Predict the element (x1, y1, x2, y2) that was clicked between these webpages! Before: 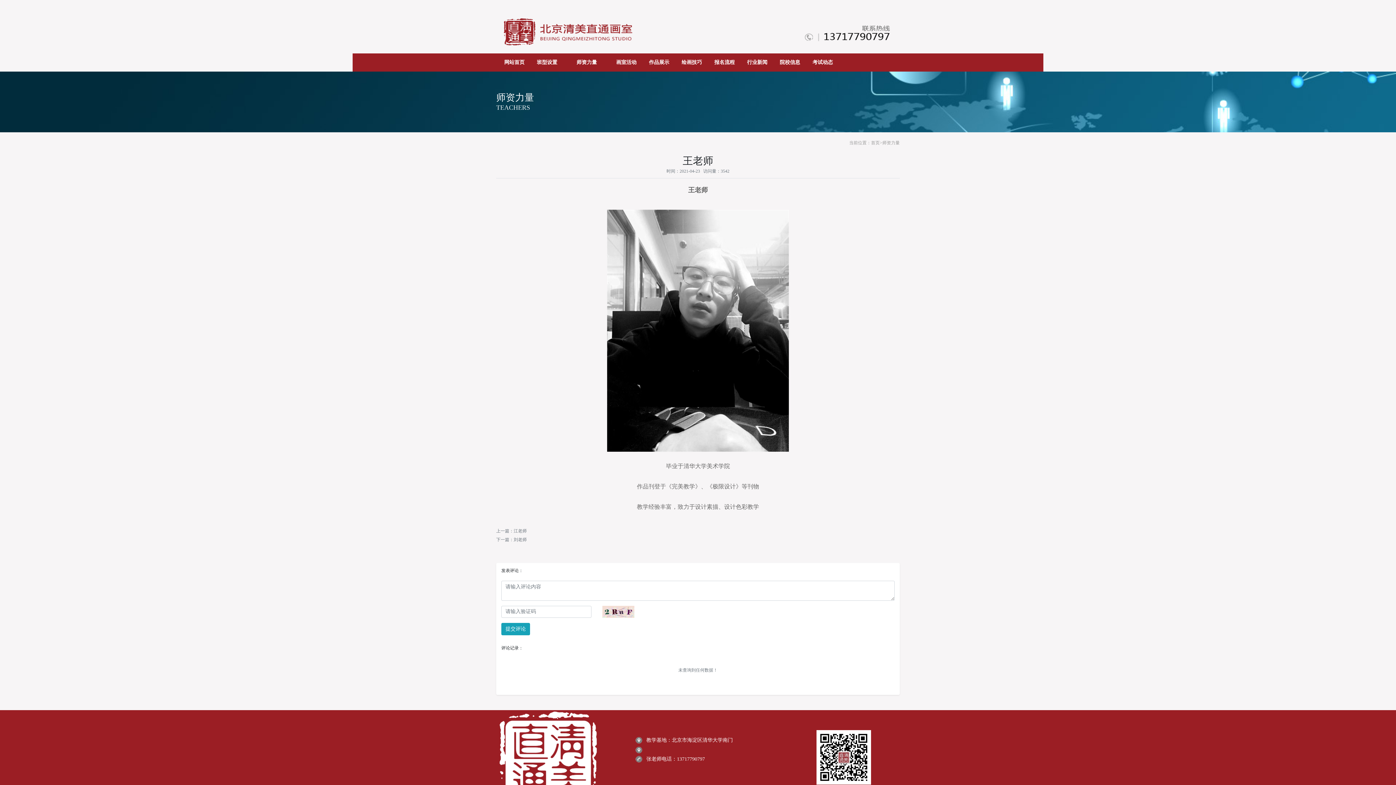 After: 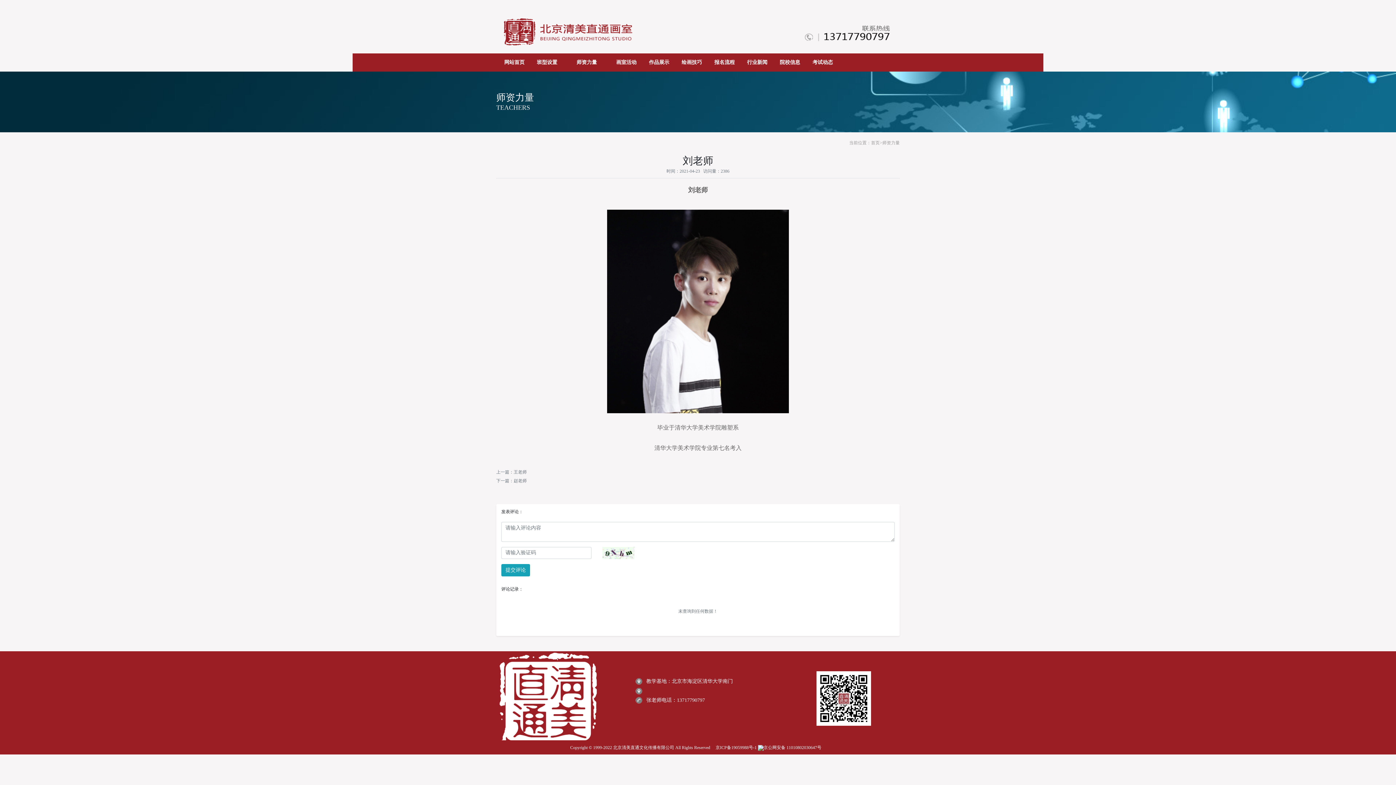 Action: bbox: (513, 537, 526, 542) label: 刘老师